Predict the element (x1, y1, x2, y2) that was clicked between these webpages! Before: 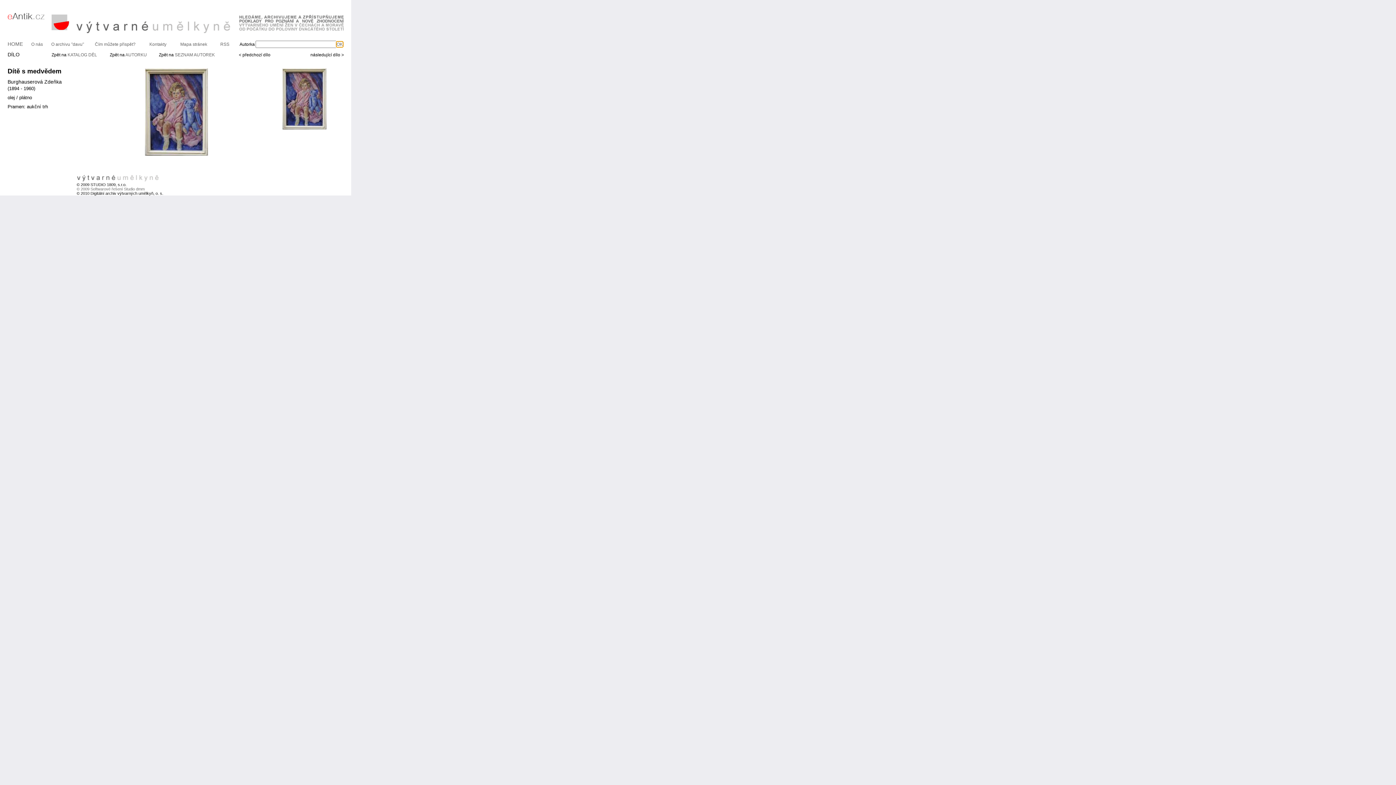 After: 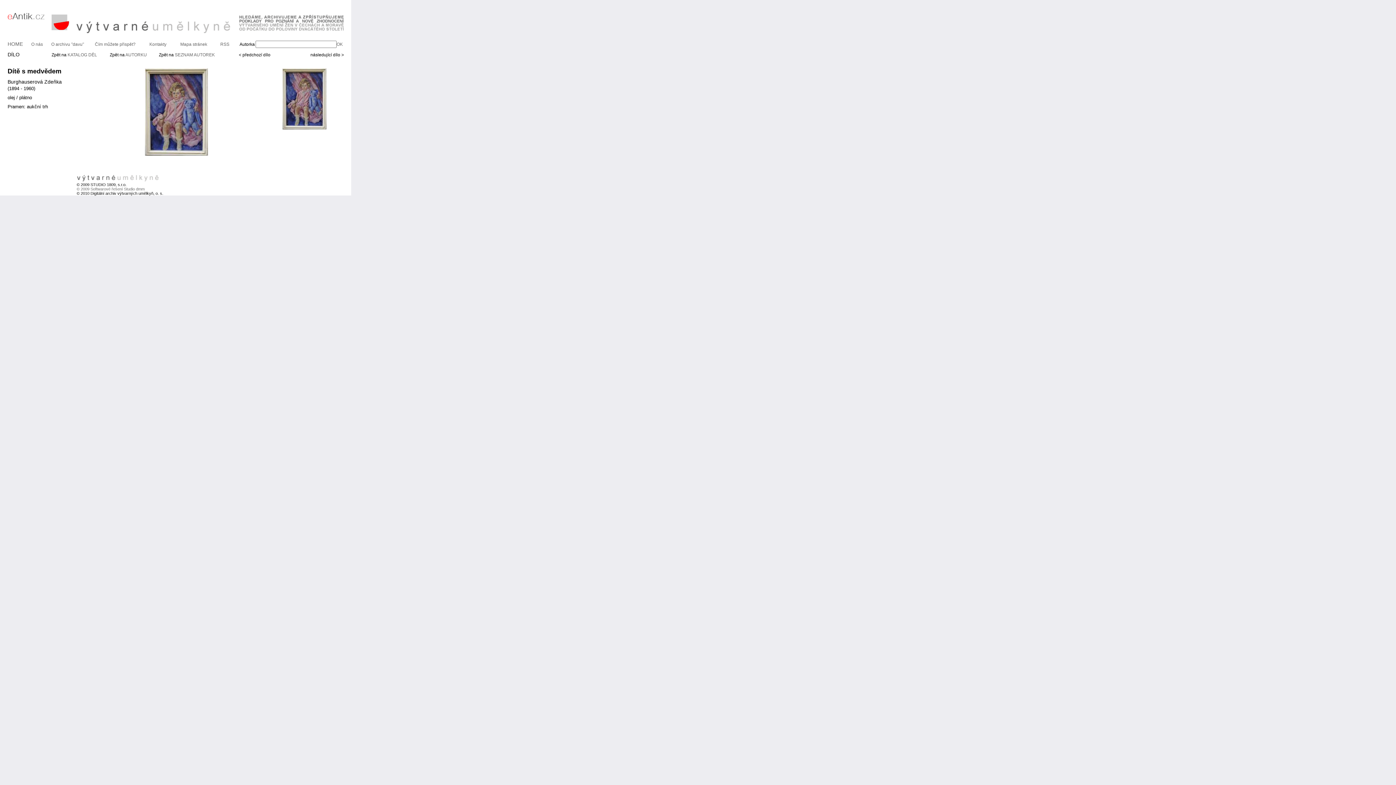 Action: label: < předchozí dílo bbox: (238, 52, 270, 57)